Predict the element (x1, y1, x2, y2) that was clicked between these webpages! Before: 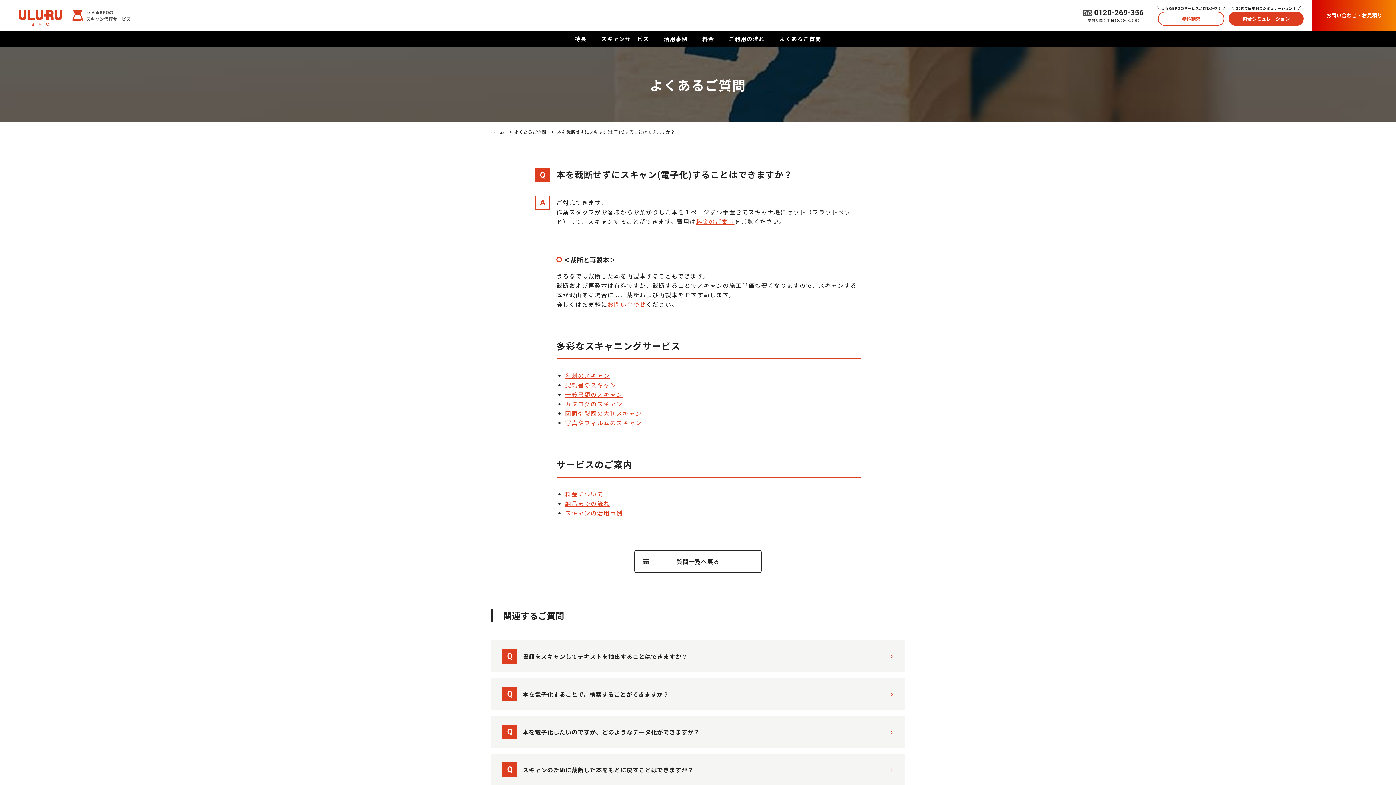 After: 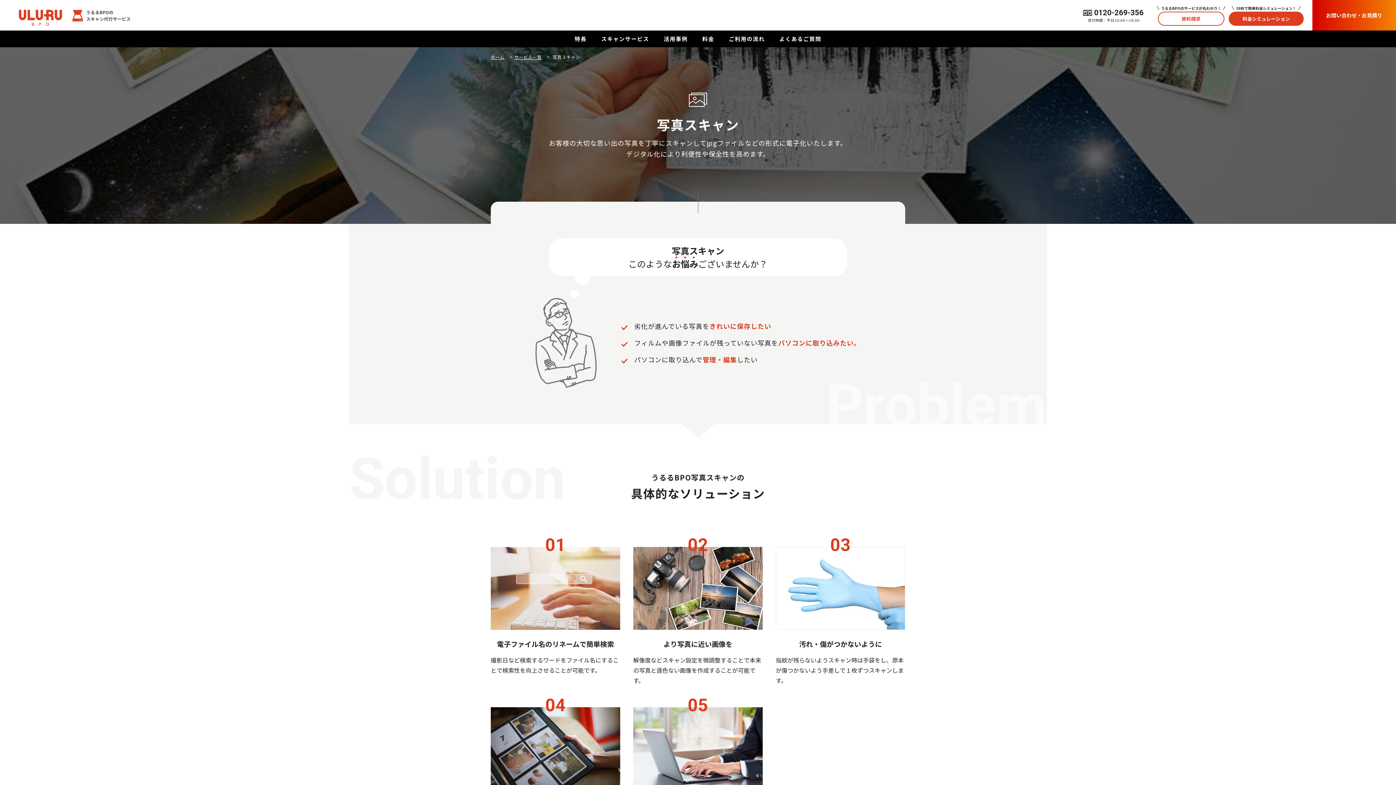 Action: bbox: (565, 418, 642, 427) label: 写真やフィルムのスキャン